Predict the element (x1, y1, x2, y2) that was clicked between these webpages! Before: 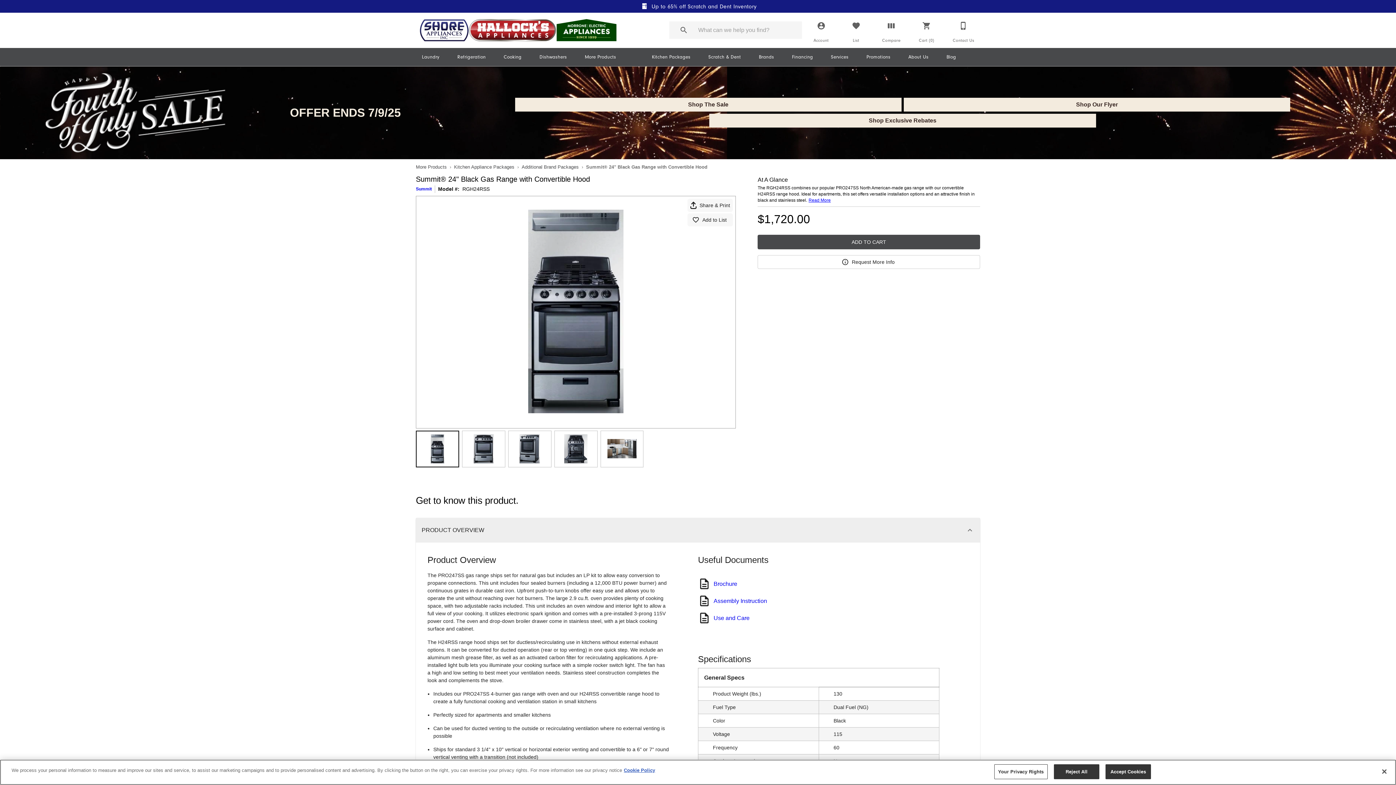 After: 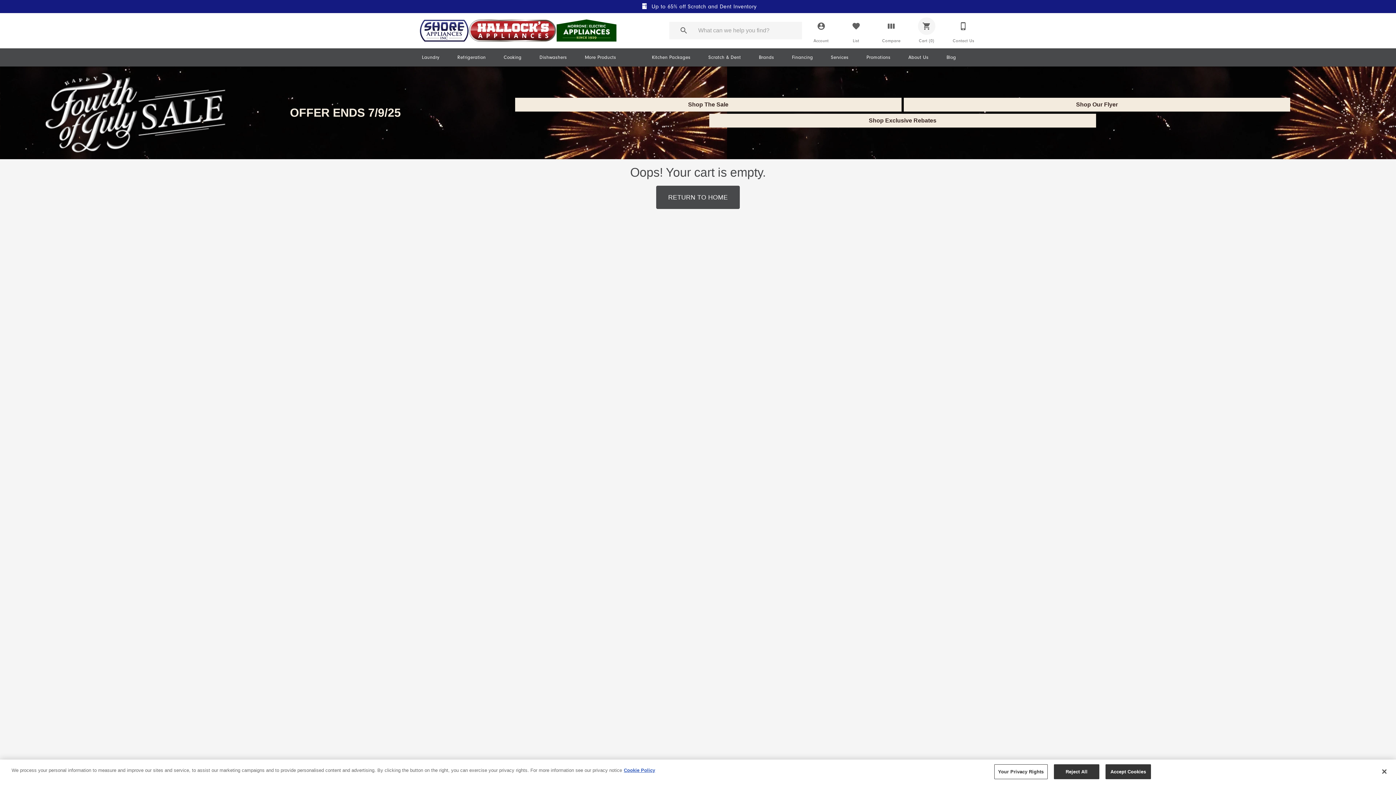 Action: label: Cart (0) bbox: (918, 16, 935, 34)